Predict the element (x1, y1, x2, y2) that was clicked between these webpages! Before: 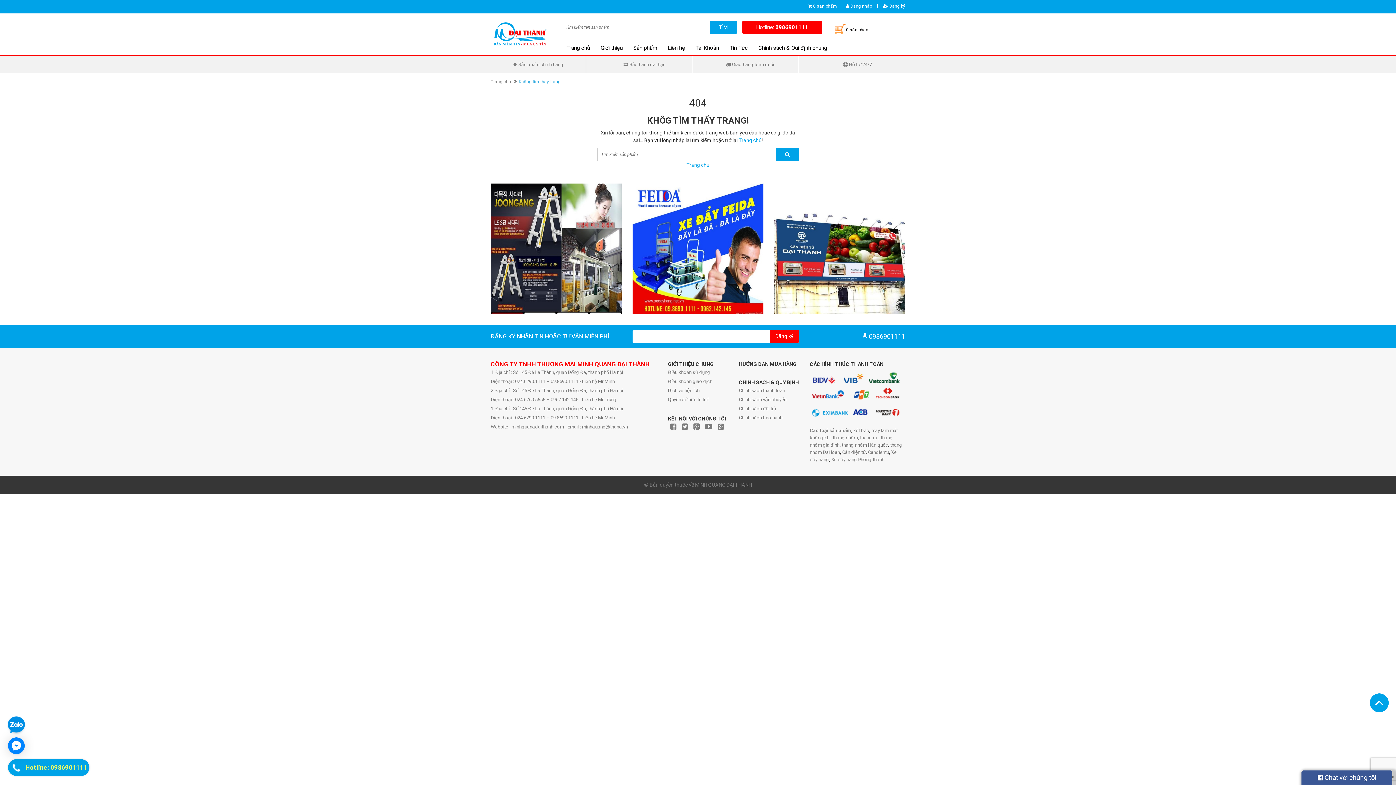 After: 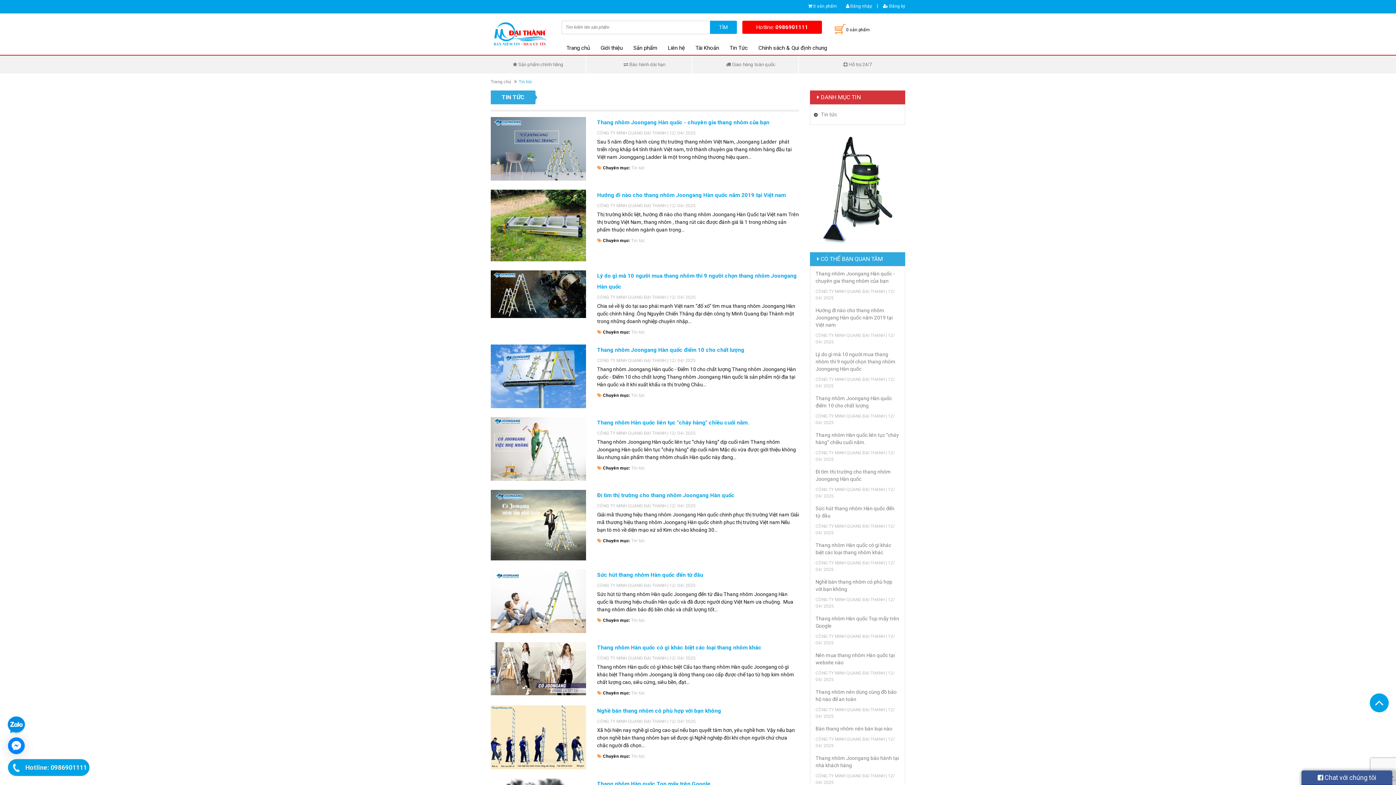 Action: label: Tin Tức bbox: (725, 41, 752, 54)